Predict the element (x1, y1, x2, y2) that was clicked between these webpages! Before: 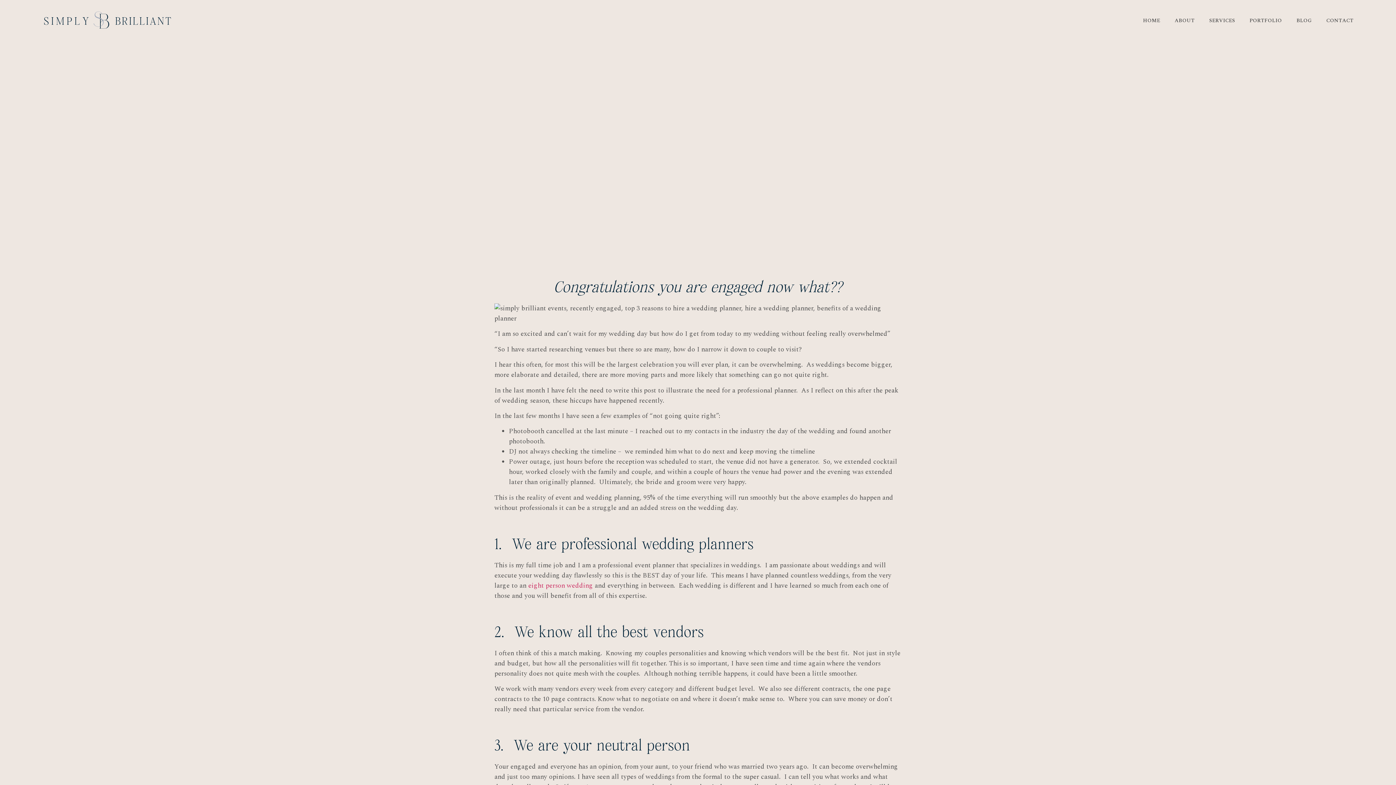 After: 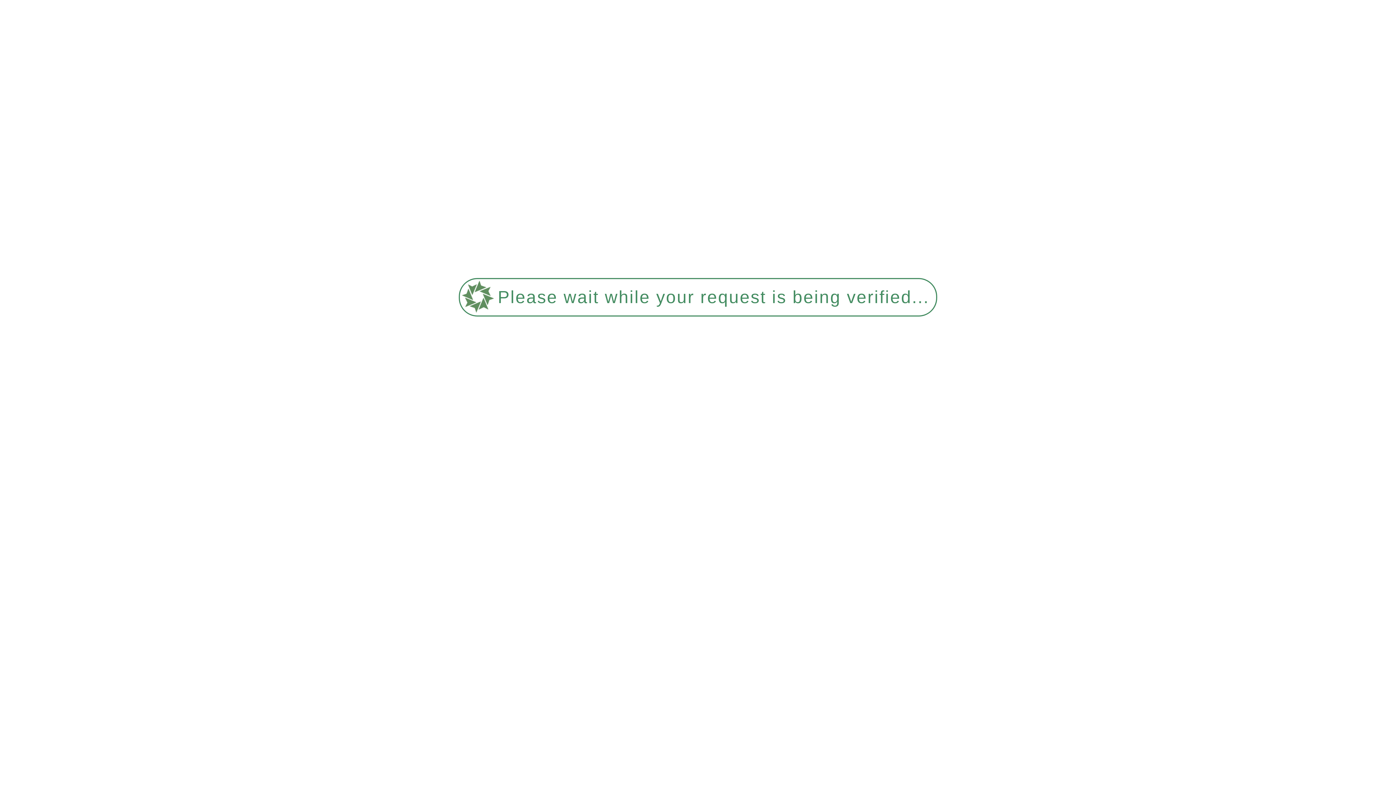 Action: label: PORTFOLIO bbox: (1242, 12, 1289, 29)